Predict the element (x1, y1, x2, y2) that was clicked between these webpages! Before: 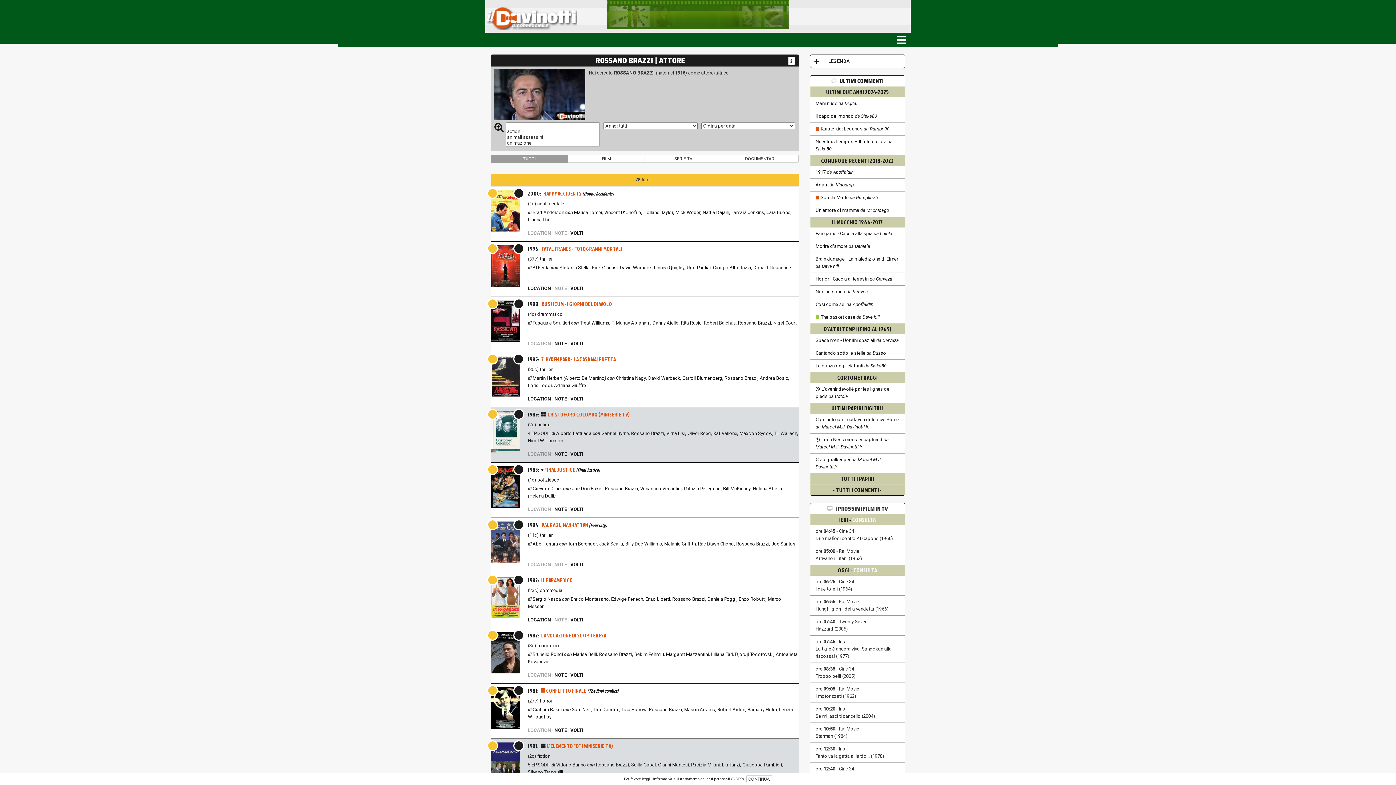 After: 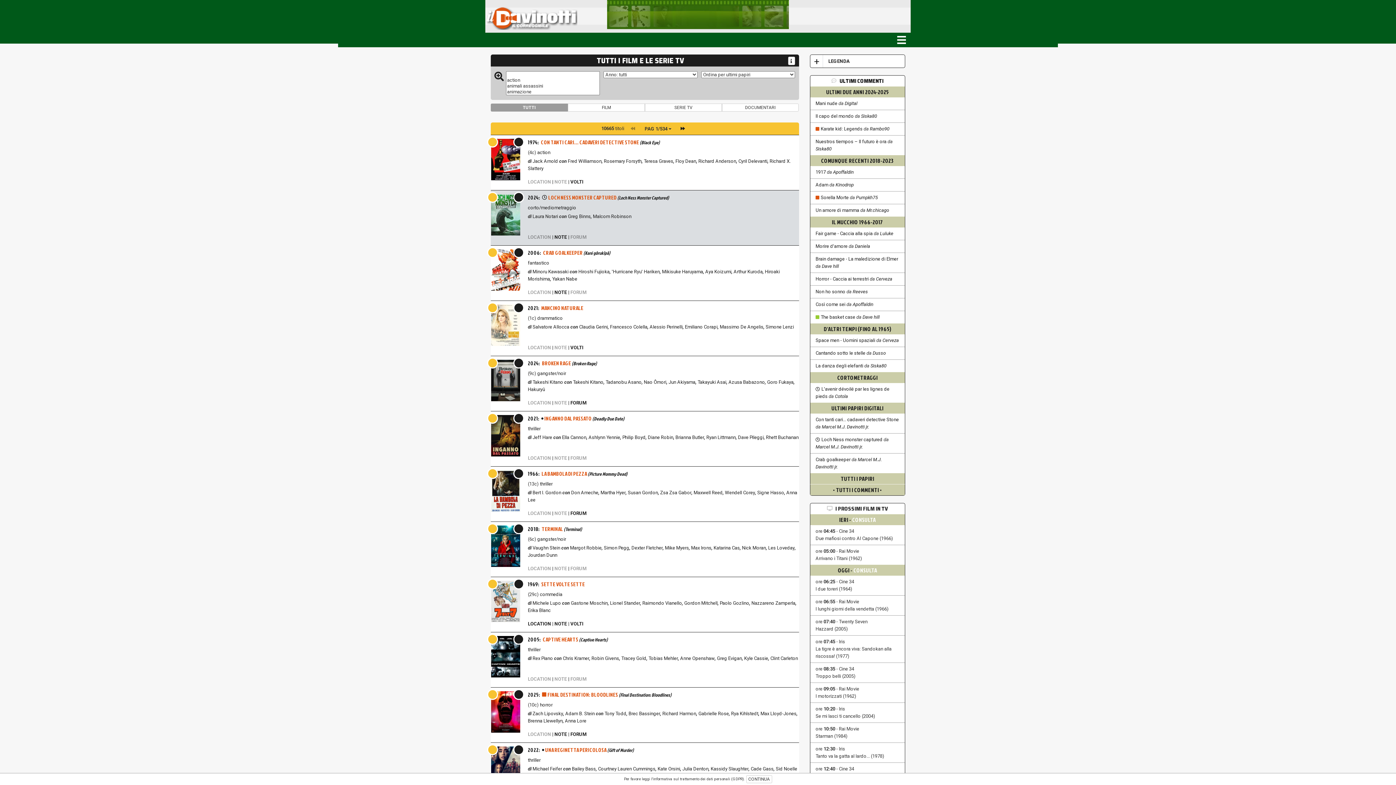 Action: bbox: (815, 444, 863, 449) label: Marcel M.J. Davinotti jr.